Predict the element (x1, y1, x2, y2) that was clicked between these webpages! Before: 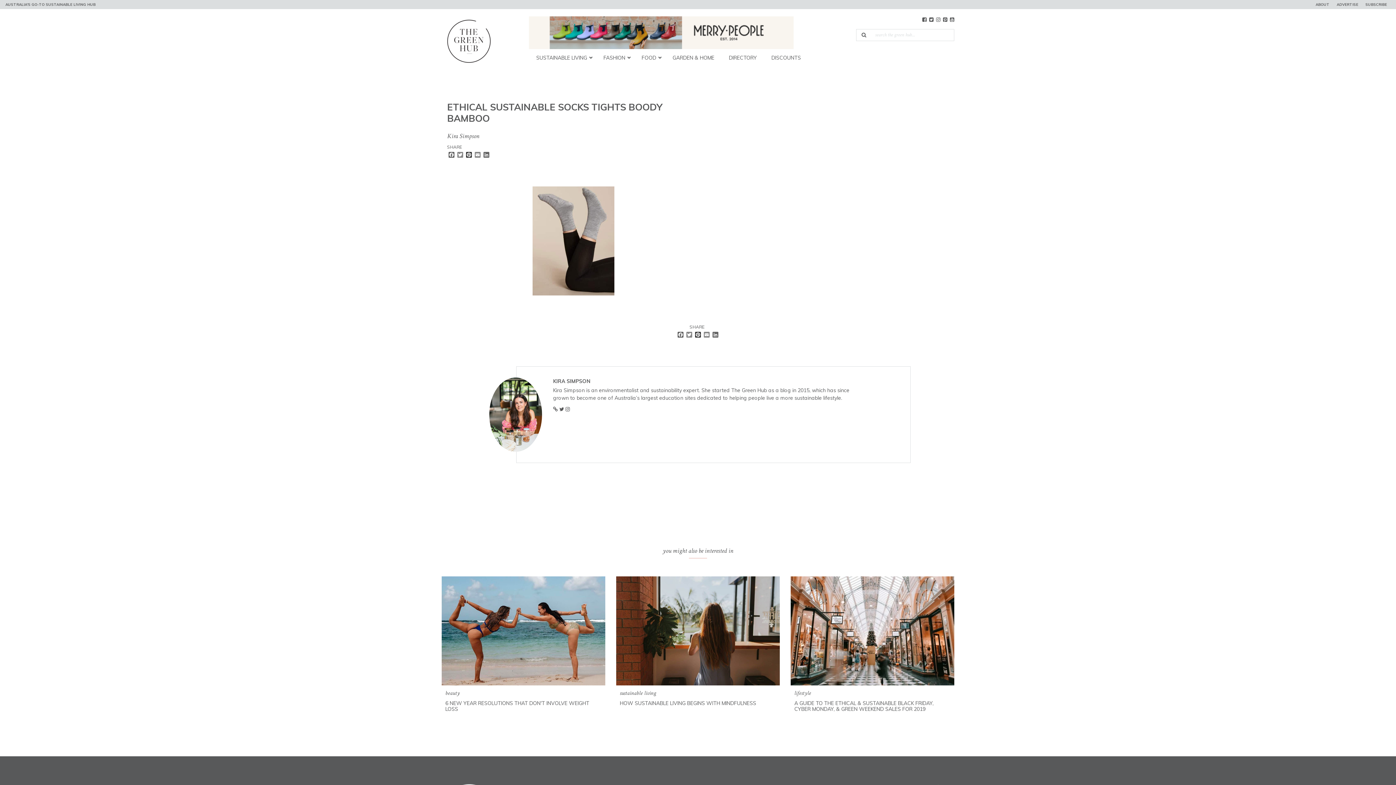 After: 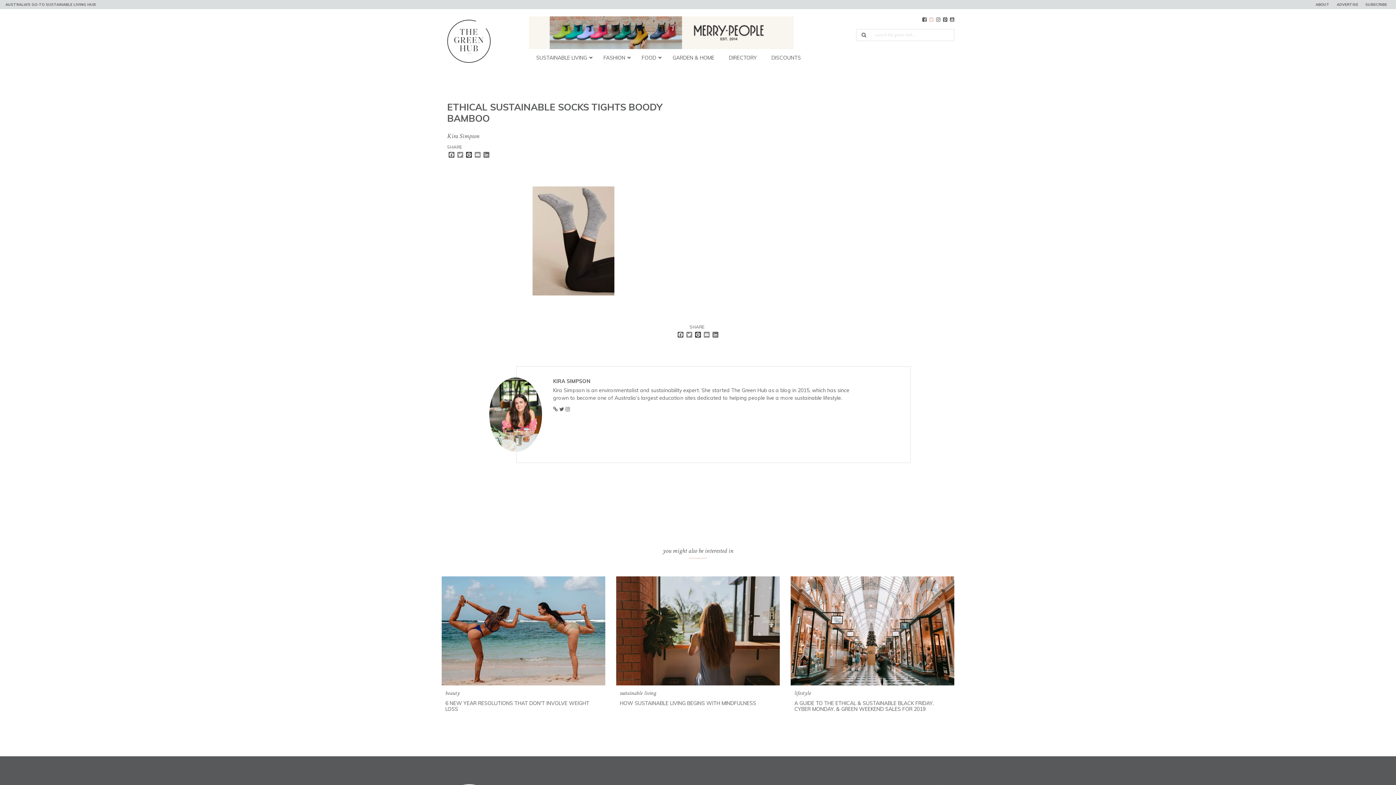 Action: bbox: (929, 16, 933, 23)